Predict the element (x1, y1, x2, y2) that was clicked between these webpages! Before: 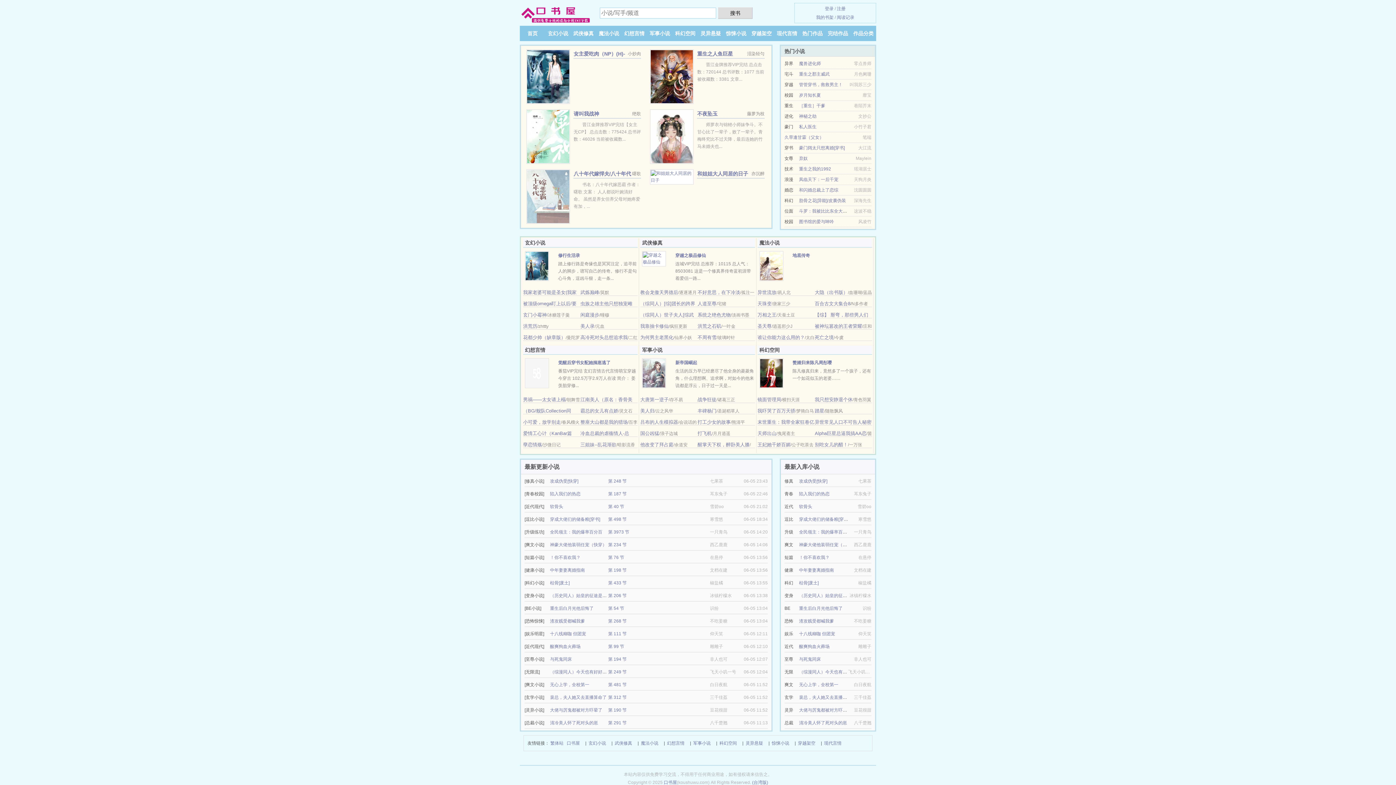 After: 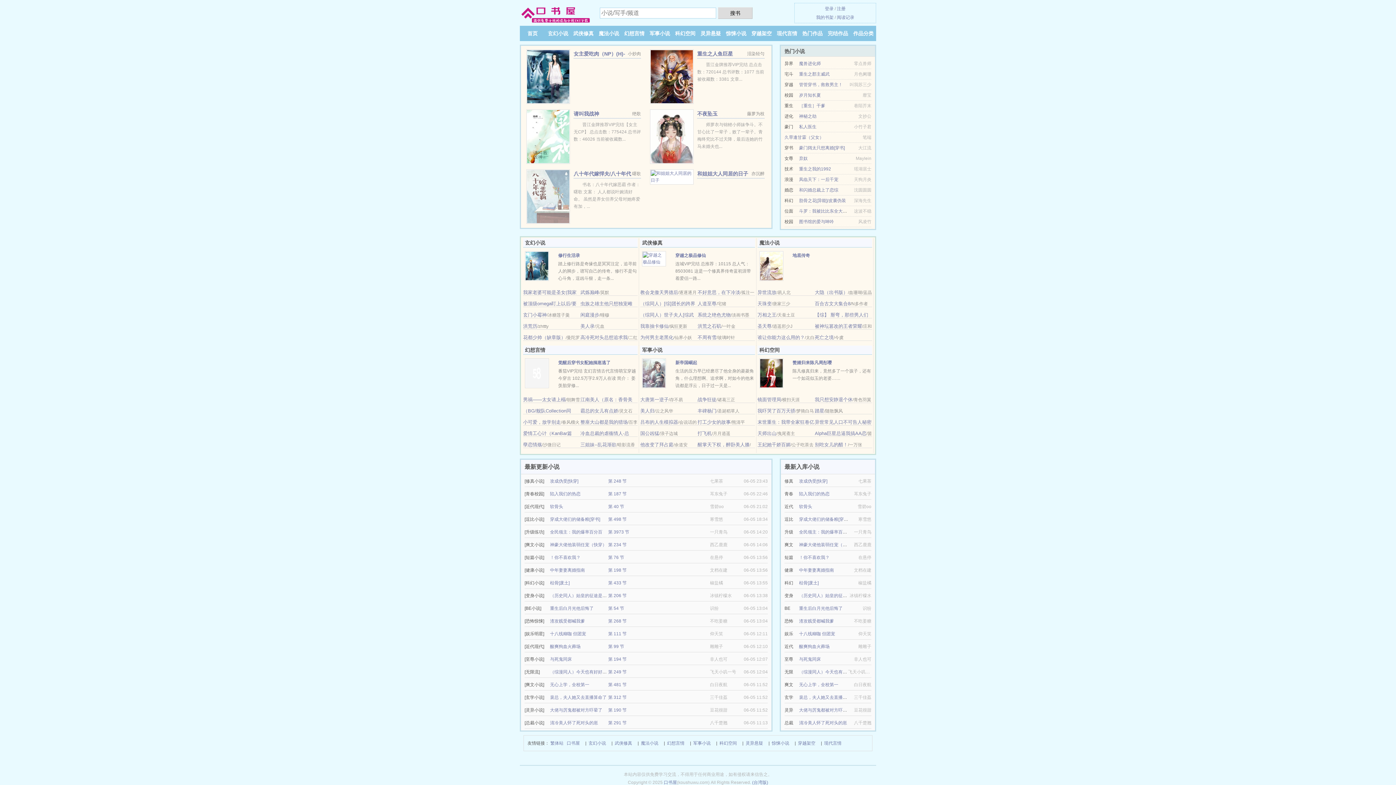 Action: bbox: (550, 593, 624, 598) label: （历史同人）始皇的征途是星辰大海！